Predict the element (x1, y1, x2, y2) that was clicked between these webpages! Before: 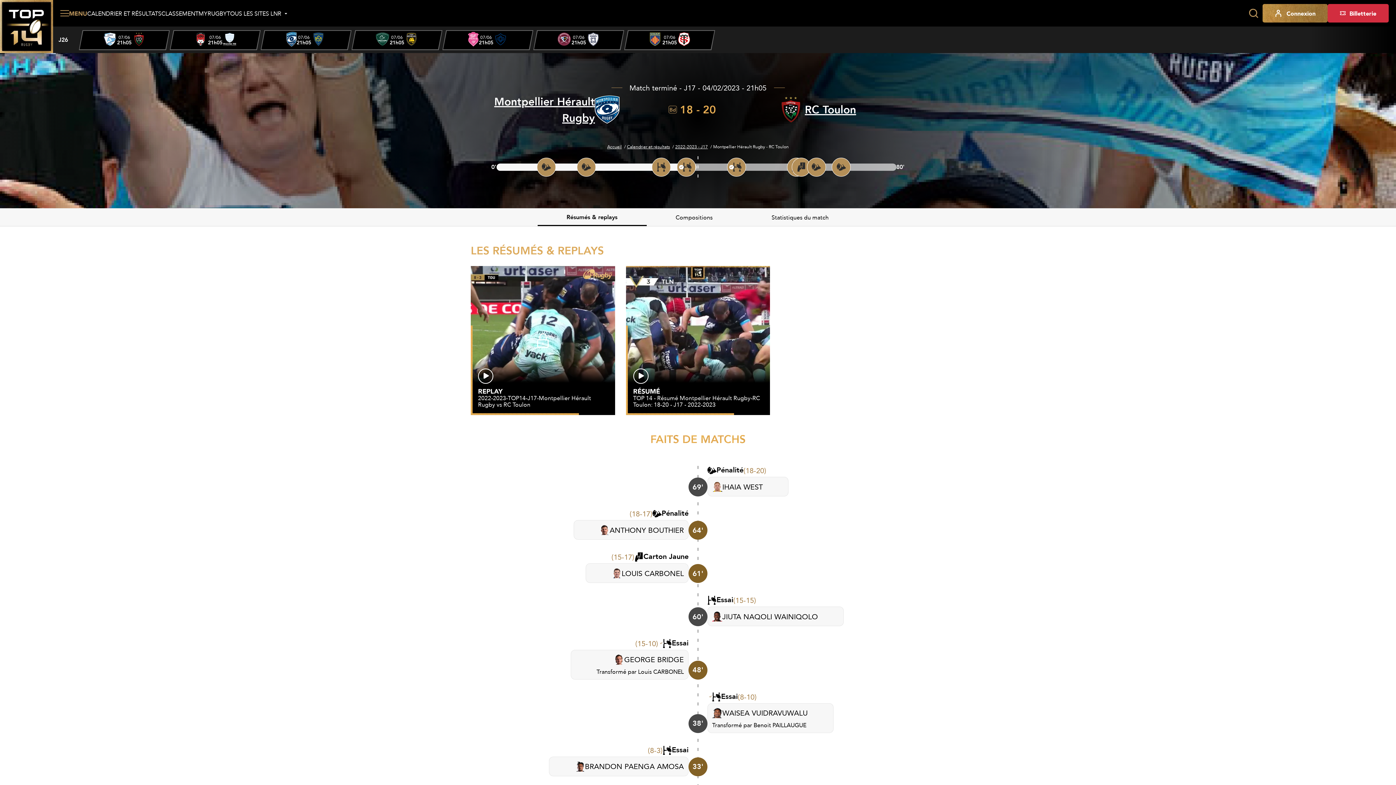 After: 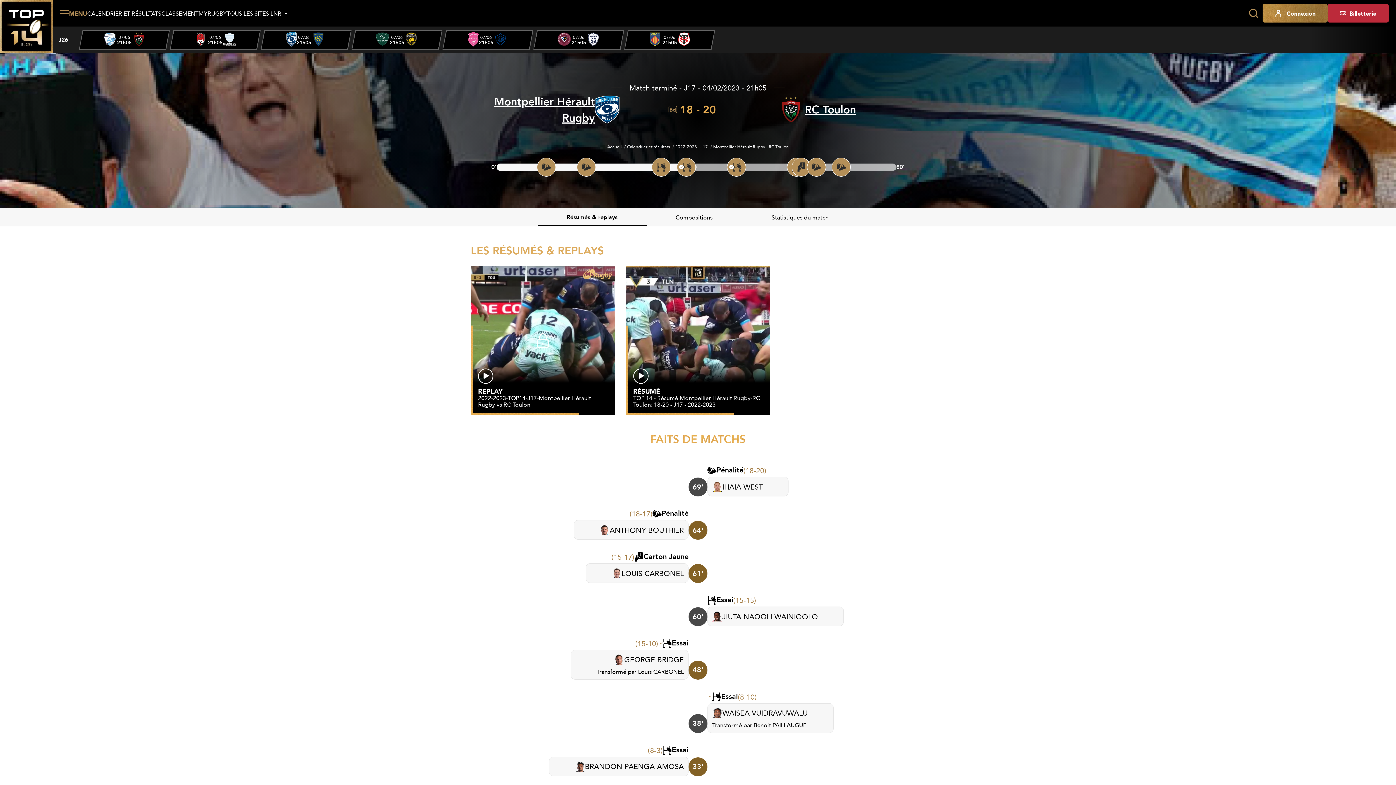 Action: label: Billetterie bbox: (1327, 3, 1389, 22)